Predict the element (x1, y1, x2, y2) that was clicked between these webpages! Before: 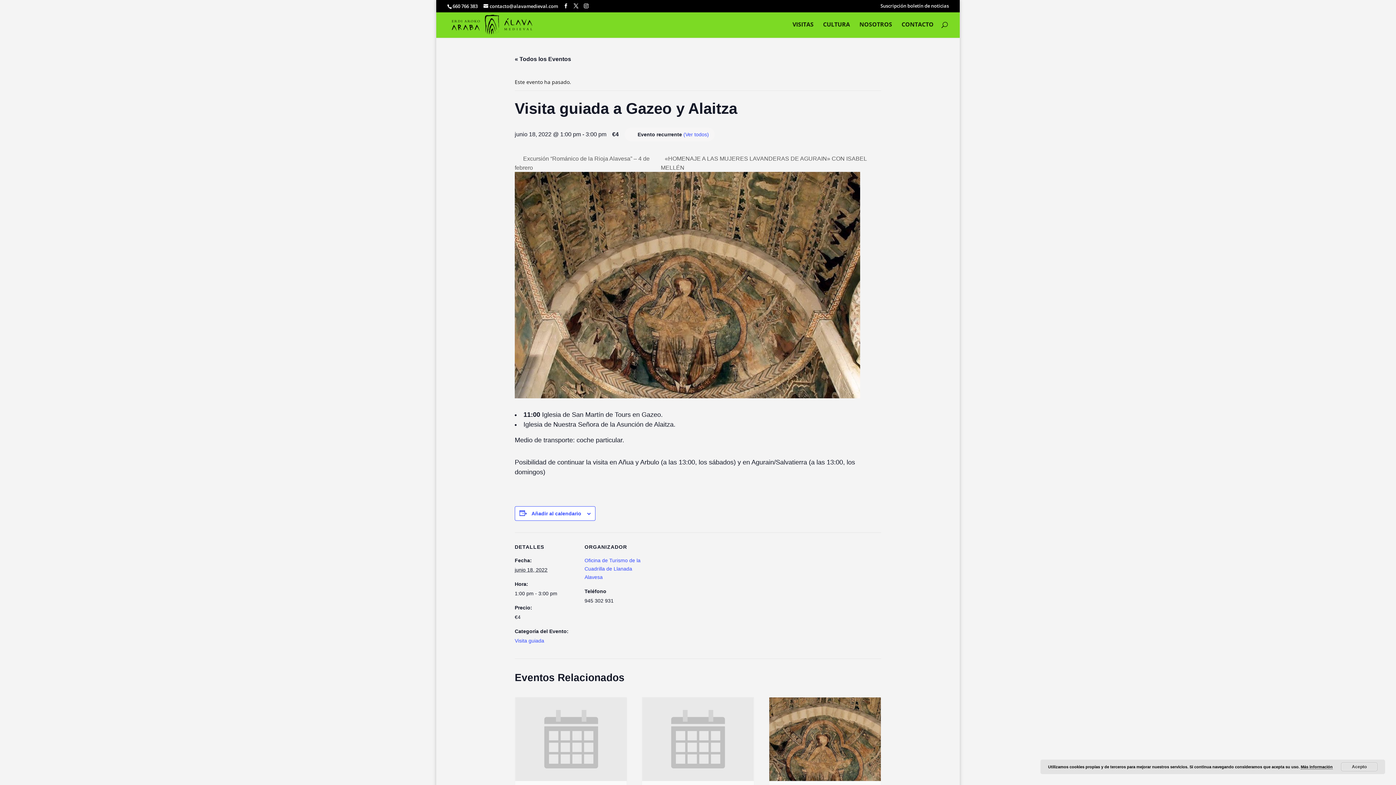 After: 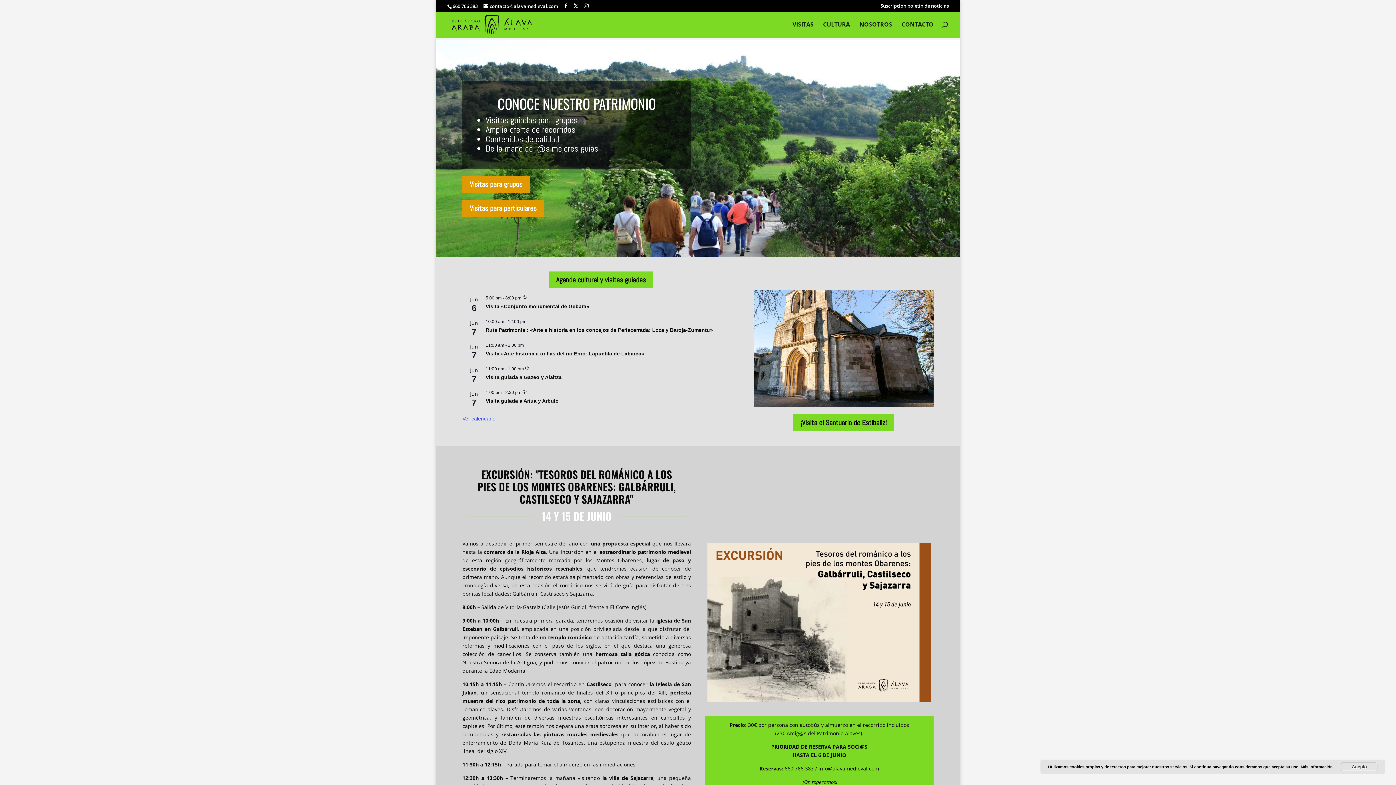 Action: bbox: (448, 20, 536, 27)